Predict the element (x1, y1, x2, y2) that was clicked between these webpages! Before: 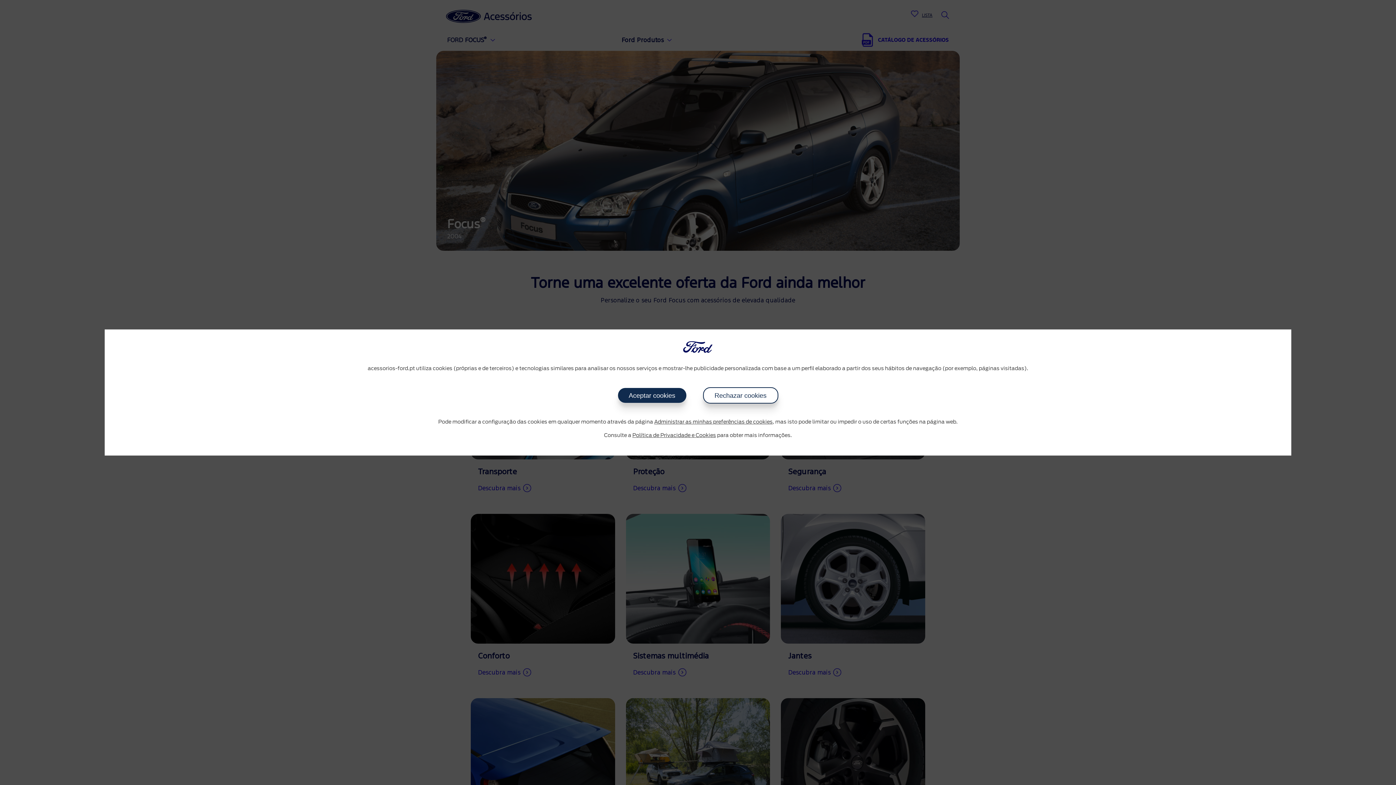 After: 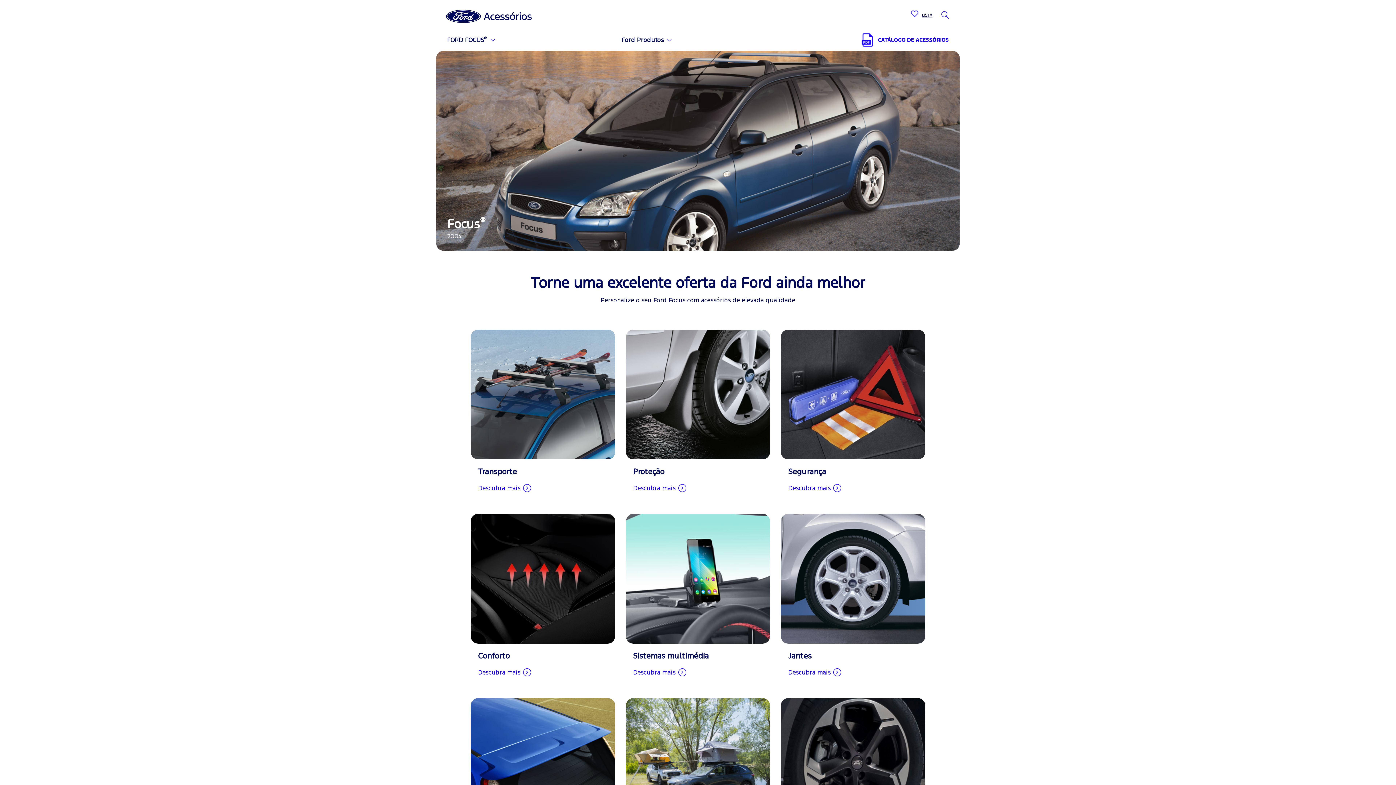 Action: label: Rechazar cookies bbox: (703, 387, 778, 403)